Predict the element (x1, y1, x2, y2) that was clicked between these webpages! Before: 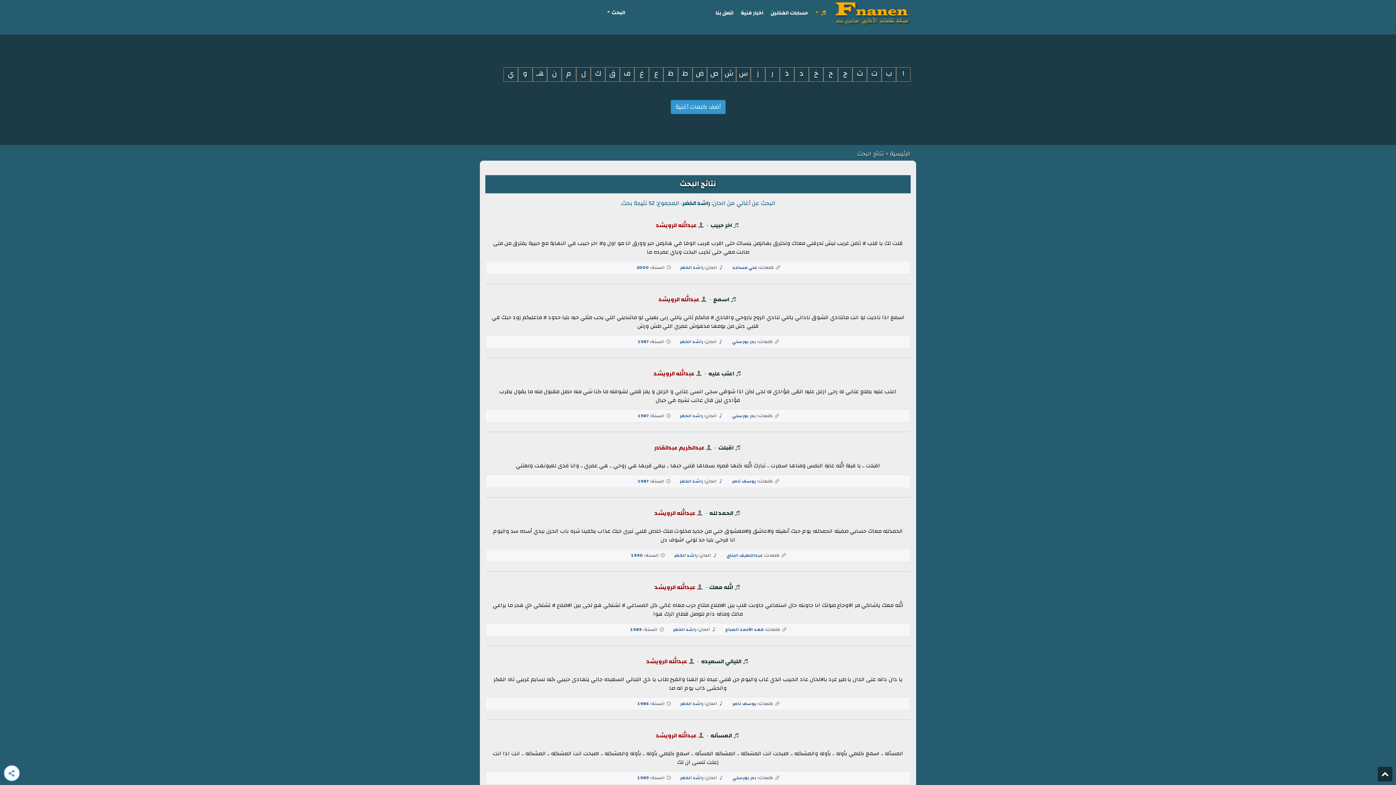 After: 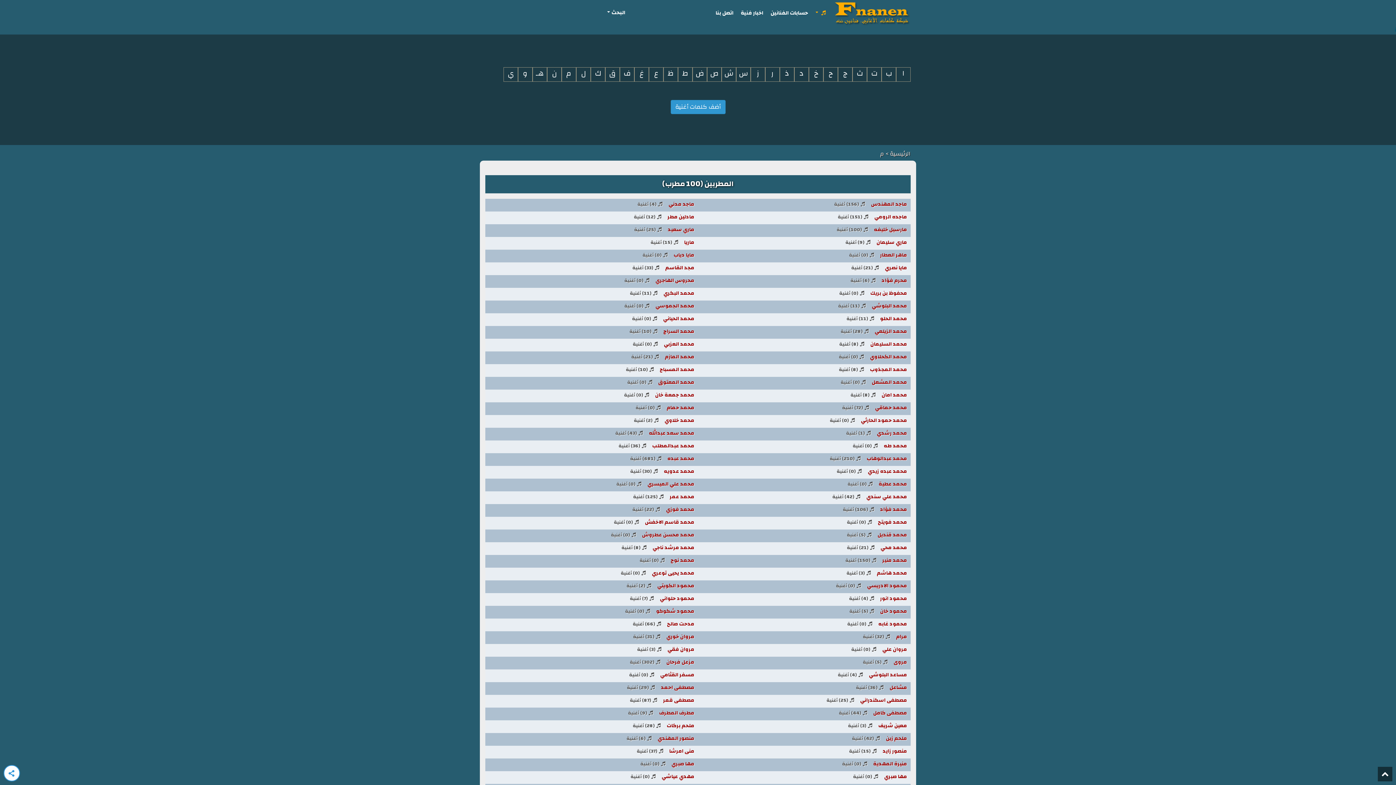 Action: label: م bbox: (561, 67, 576, 81)